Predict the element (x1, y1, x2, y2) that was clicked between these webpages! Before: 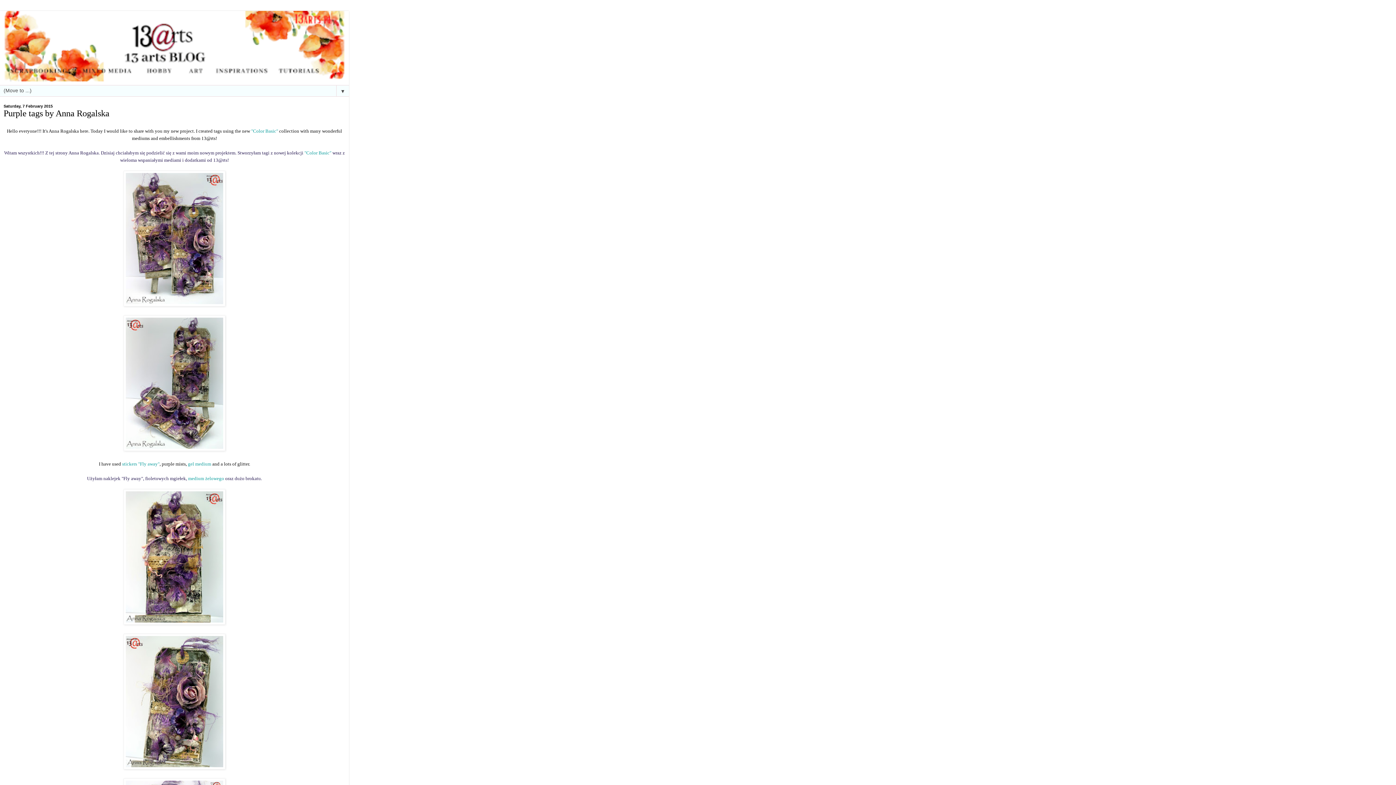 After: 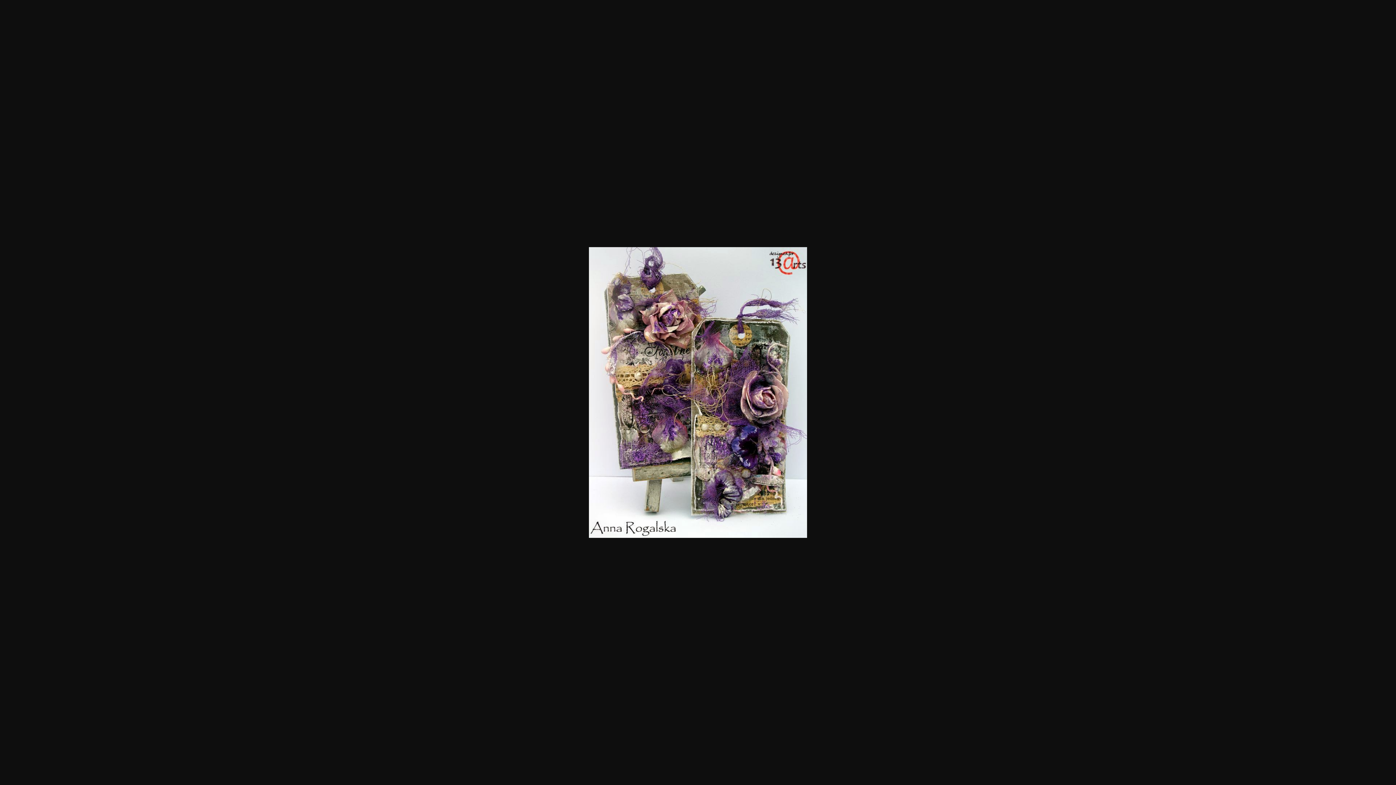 Action: bbox: (123, 302, 225, 307)